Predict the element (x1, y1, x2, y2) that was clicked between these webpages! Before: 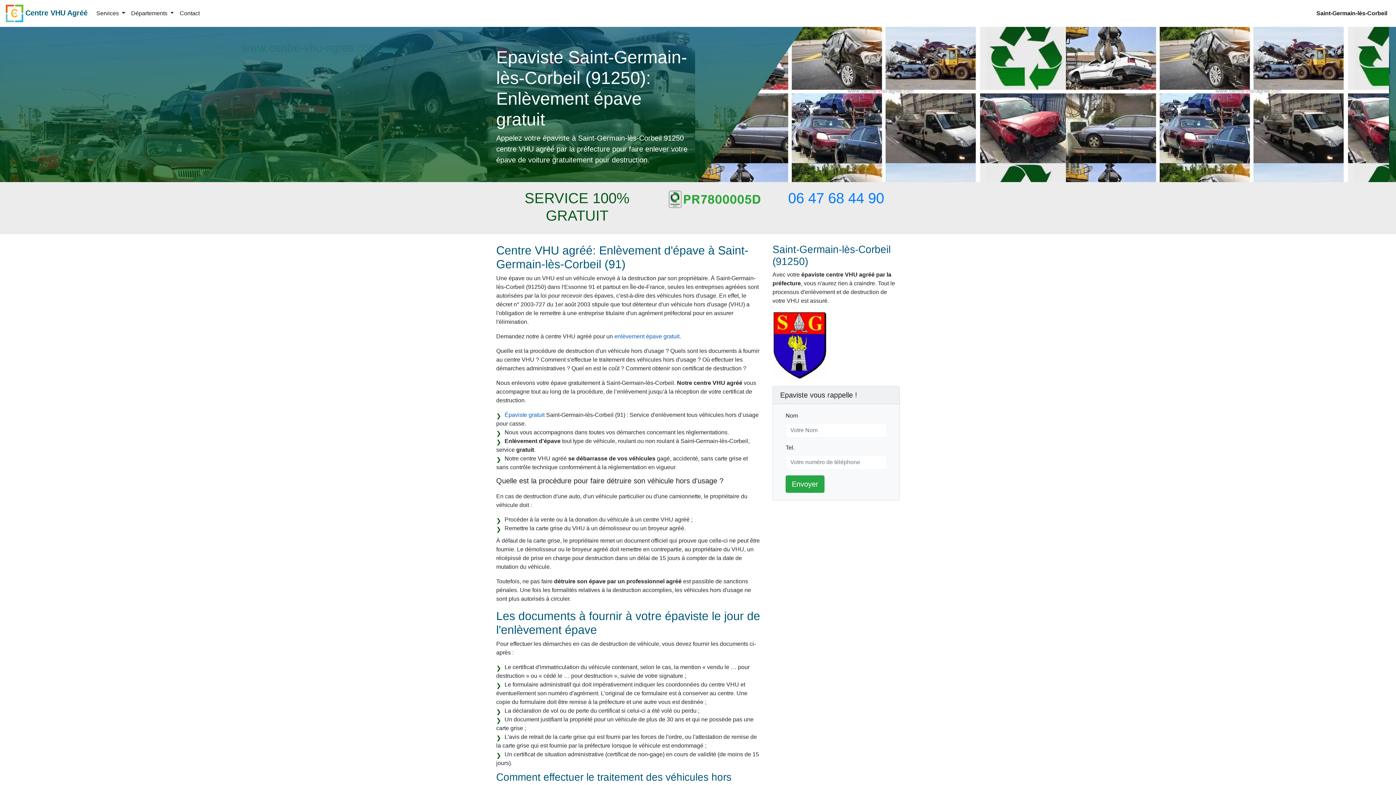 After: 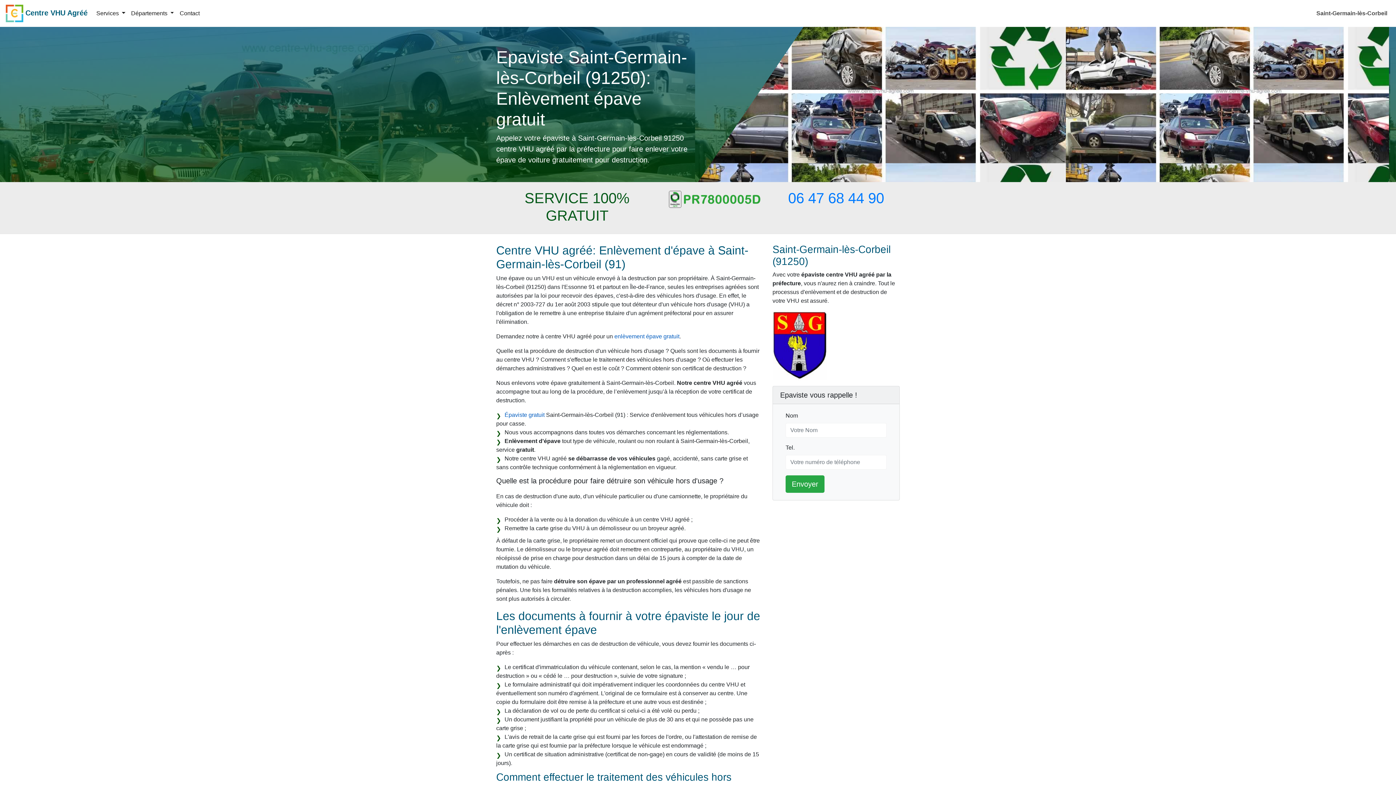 Action: label: Saint-Germain-lès-Corbeil bbox: (1313, 6, 1390, 20)